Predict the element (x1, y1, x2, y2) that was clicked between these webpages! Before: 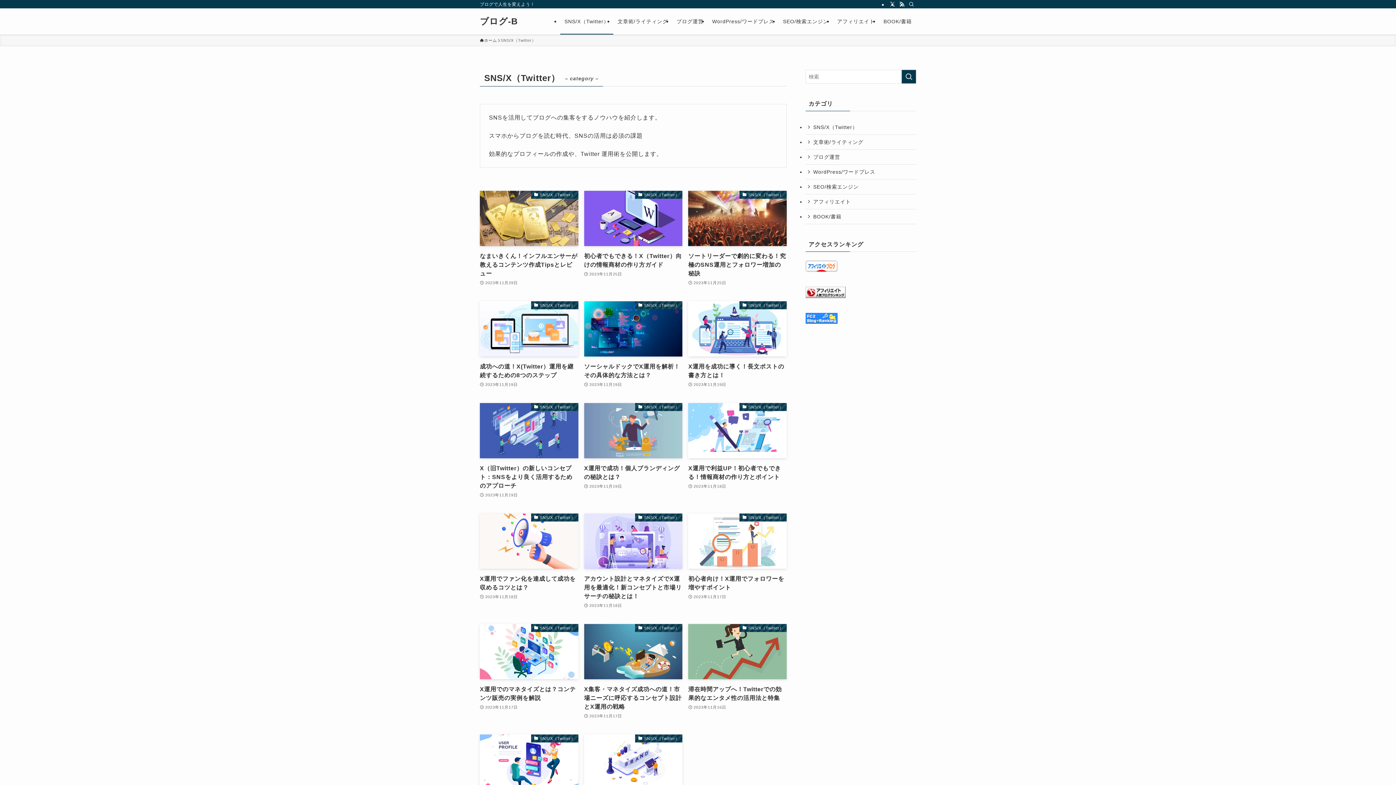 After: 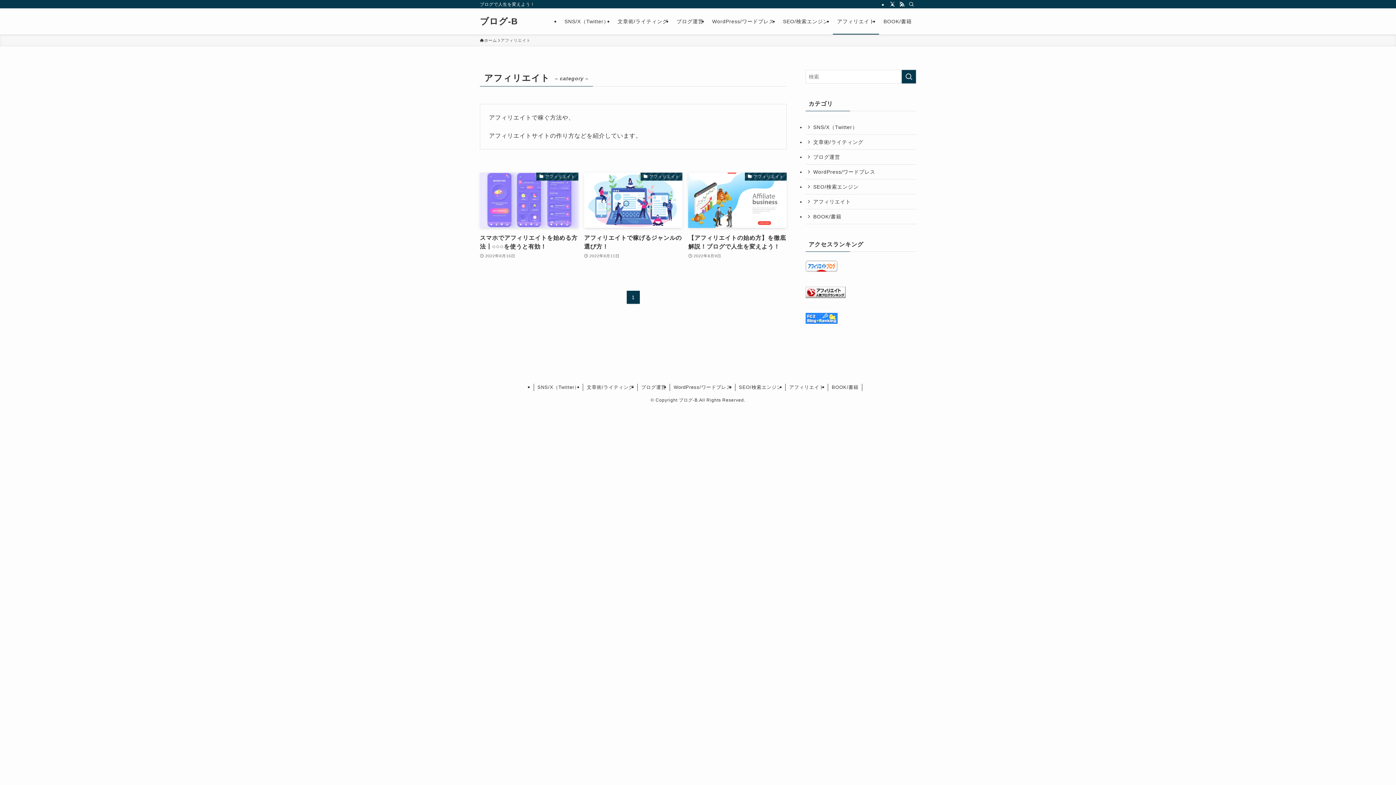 Action: label: アフィリエイト bbox: (805, 194, 916, 209)